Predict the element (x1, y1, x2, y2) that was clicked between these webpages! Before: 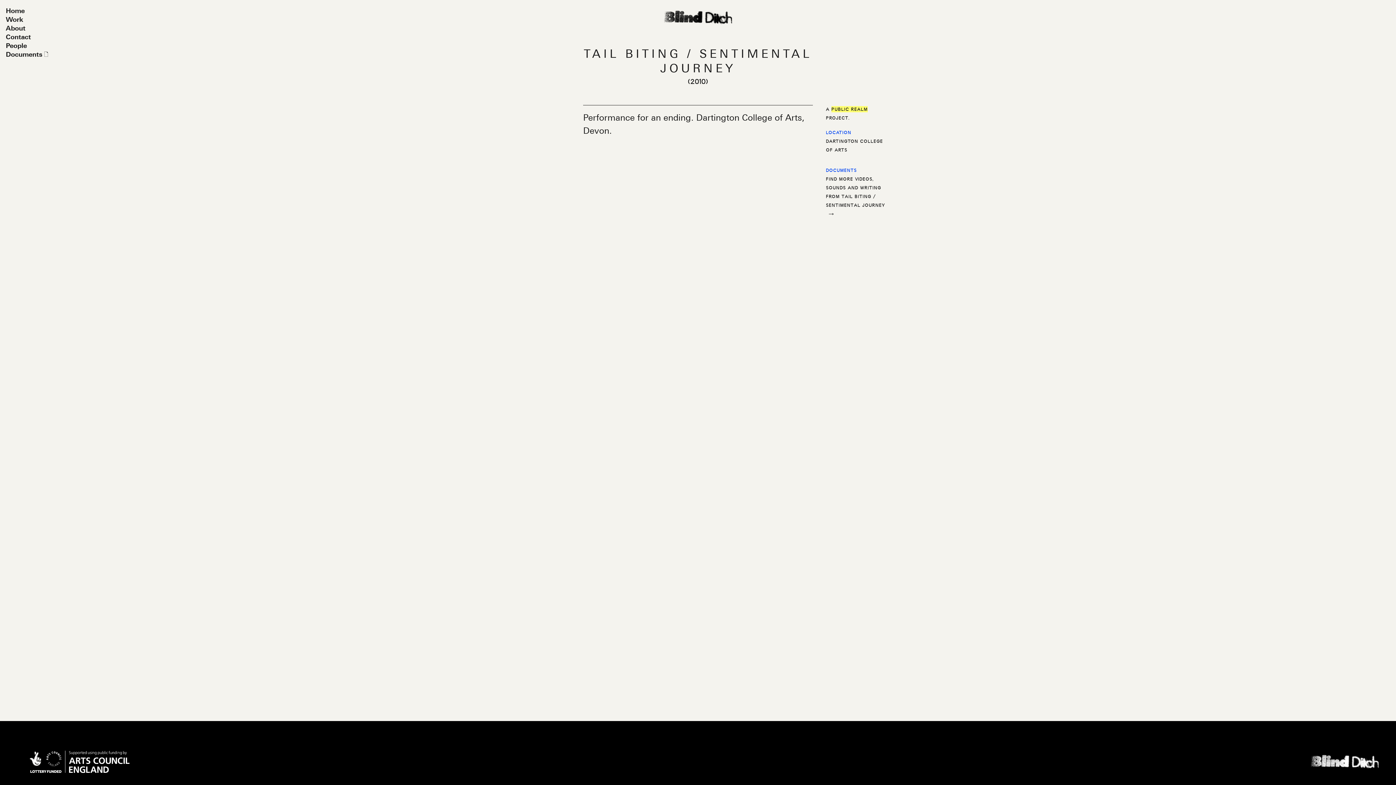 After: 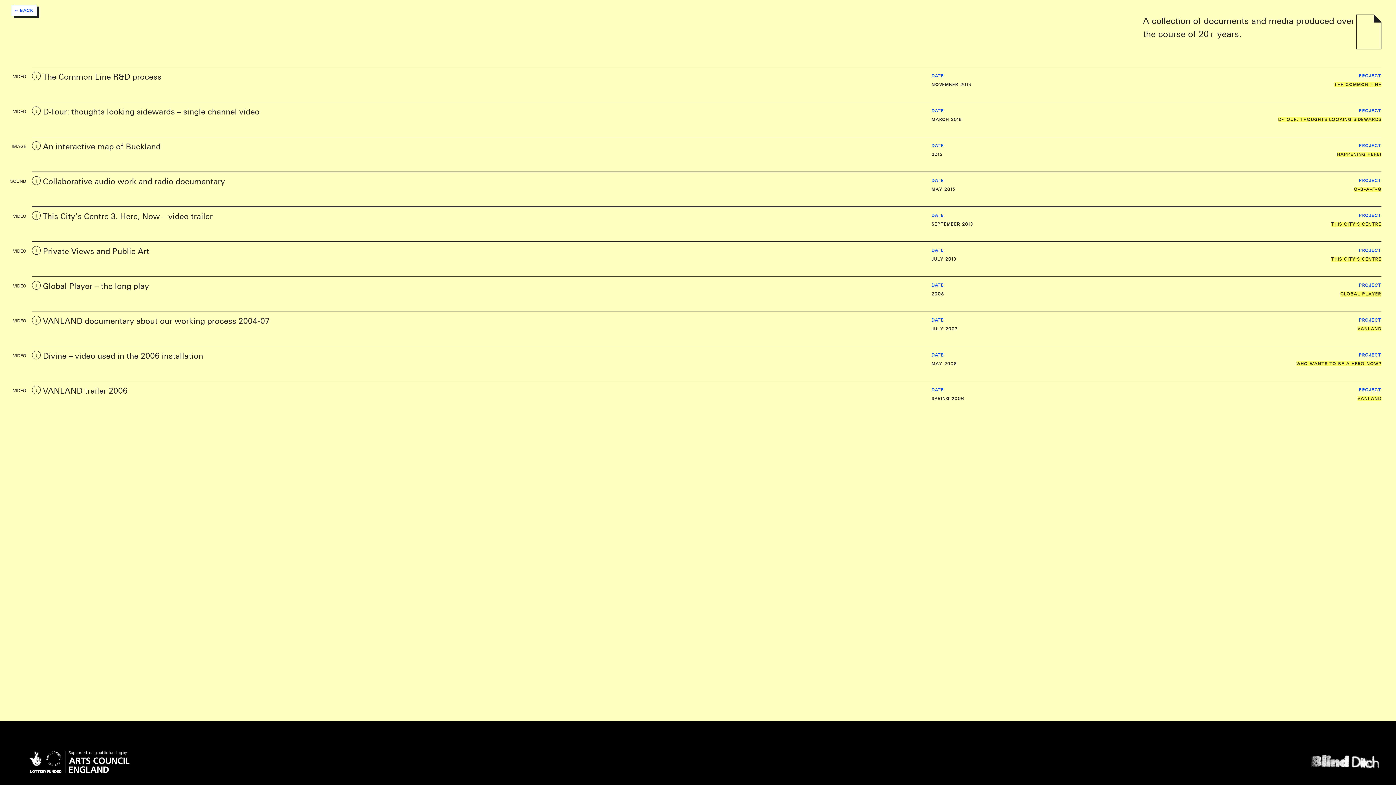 Action: label: Documents bbox: (5, 50, 42, 58)